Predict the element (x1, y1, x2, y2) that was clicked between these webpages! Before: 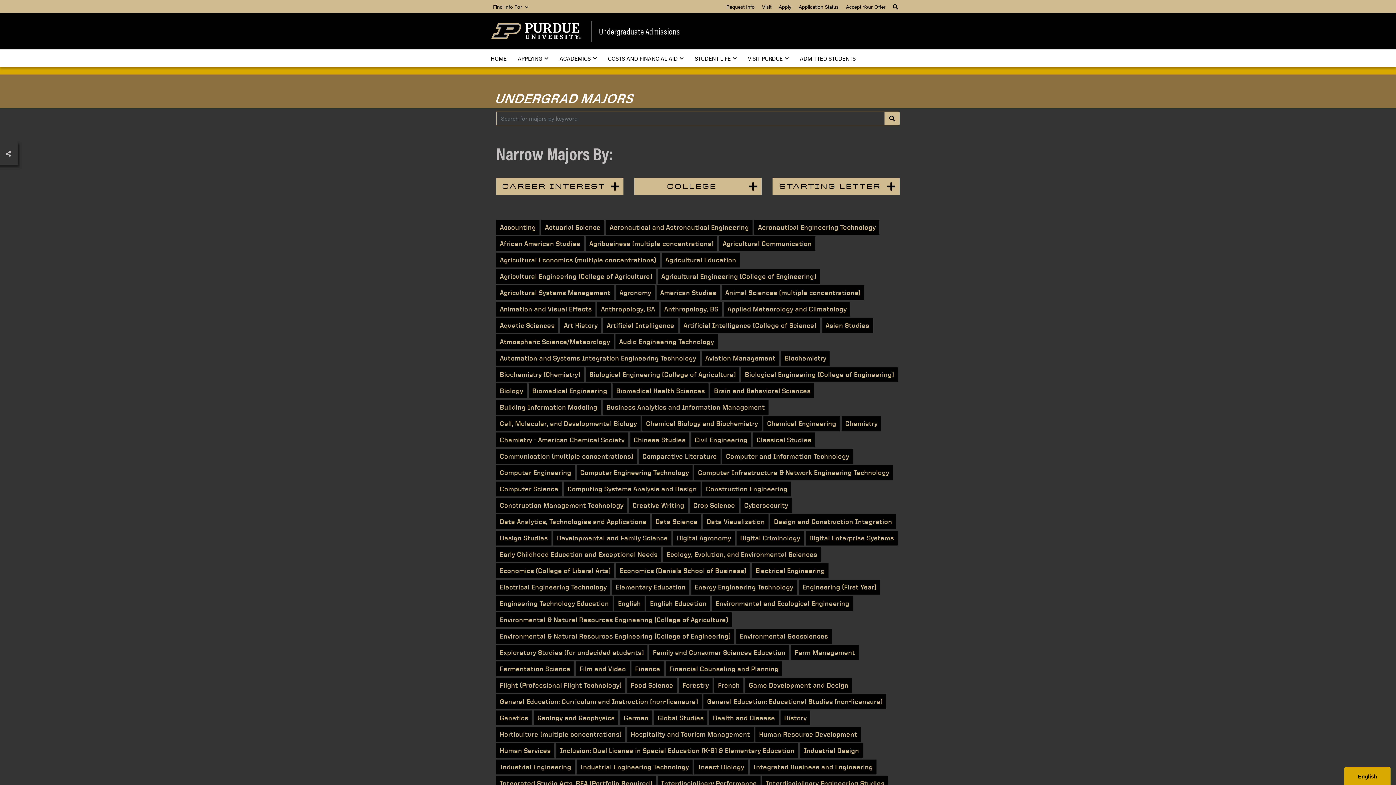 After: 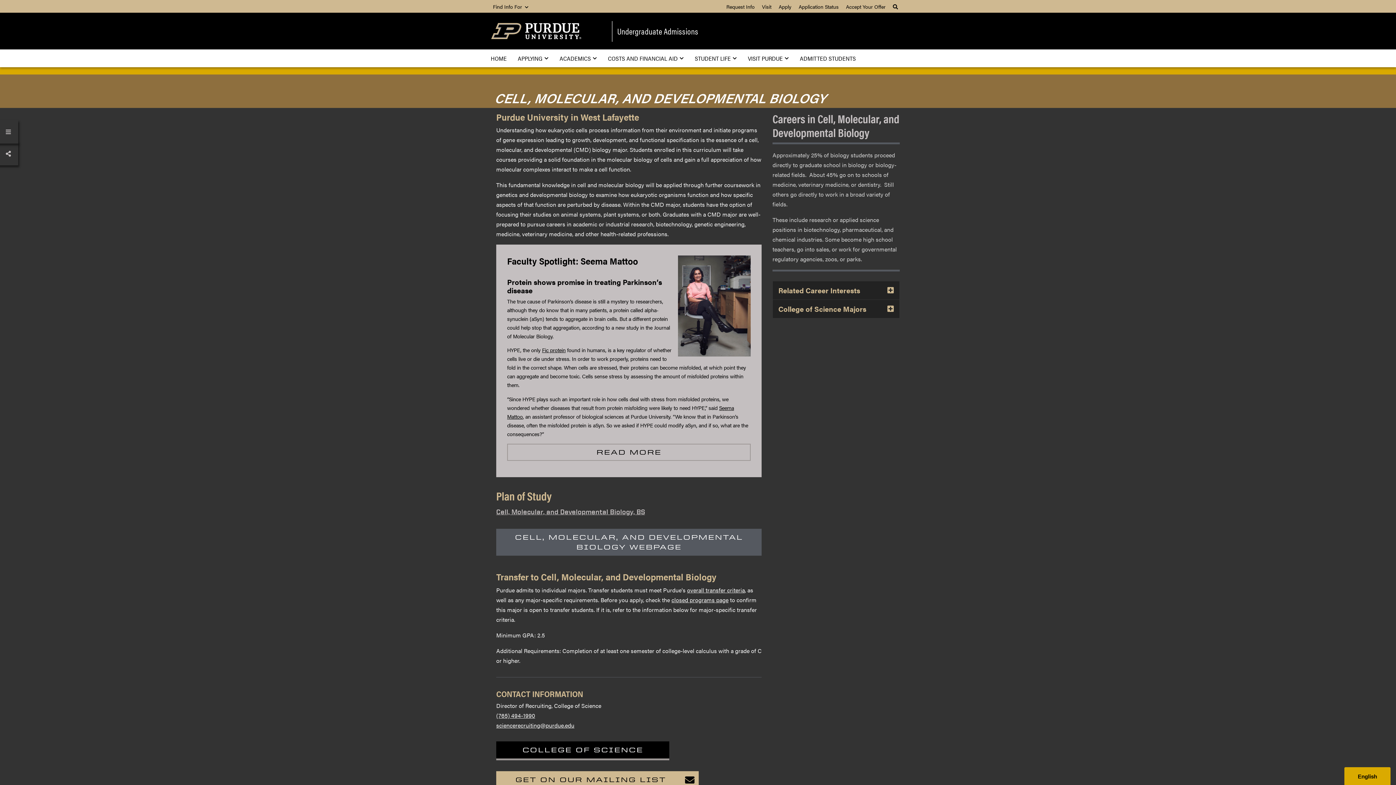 Action: label: Cell, Molecular, and Developmental Biology bbox: (496, 416, 640, 431)